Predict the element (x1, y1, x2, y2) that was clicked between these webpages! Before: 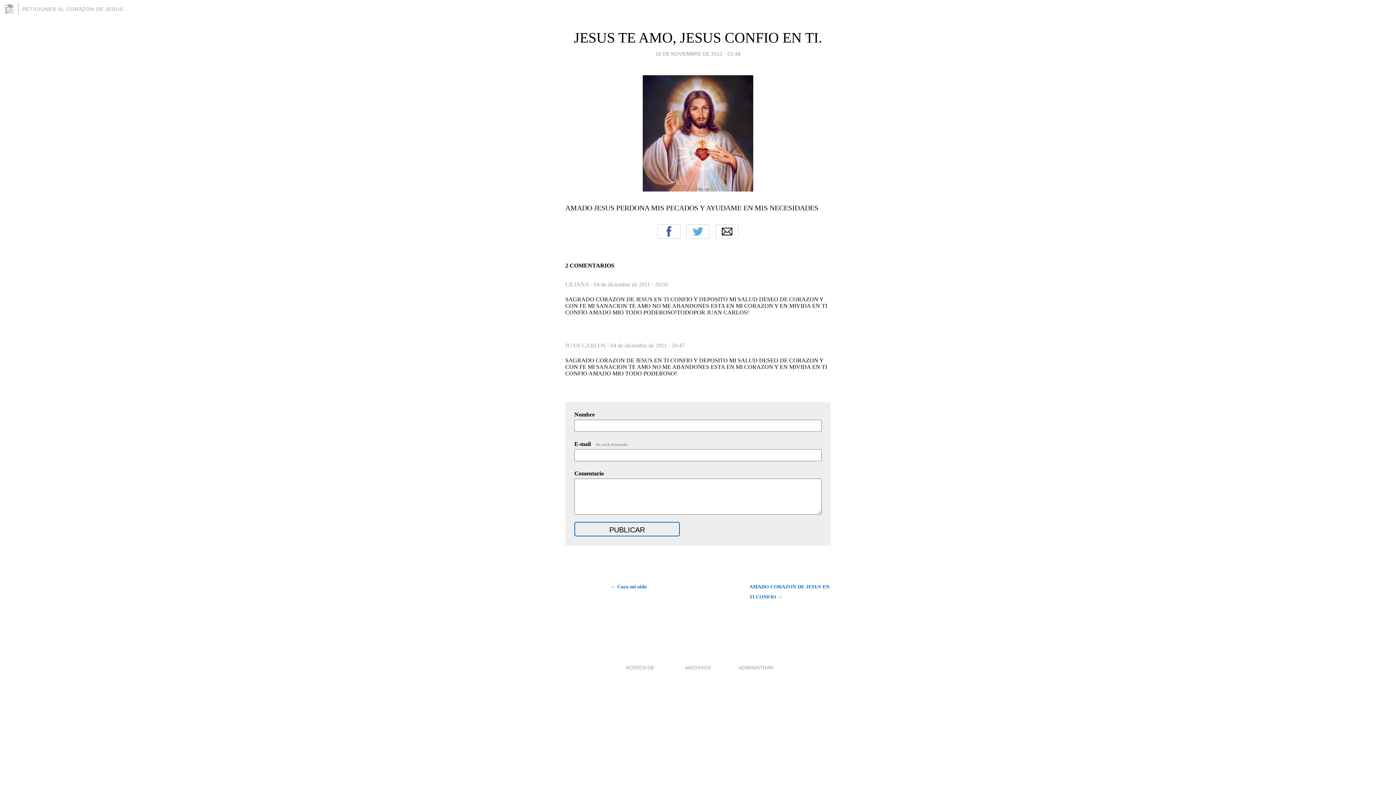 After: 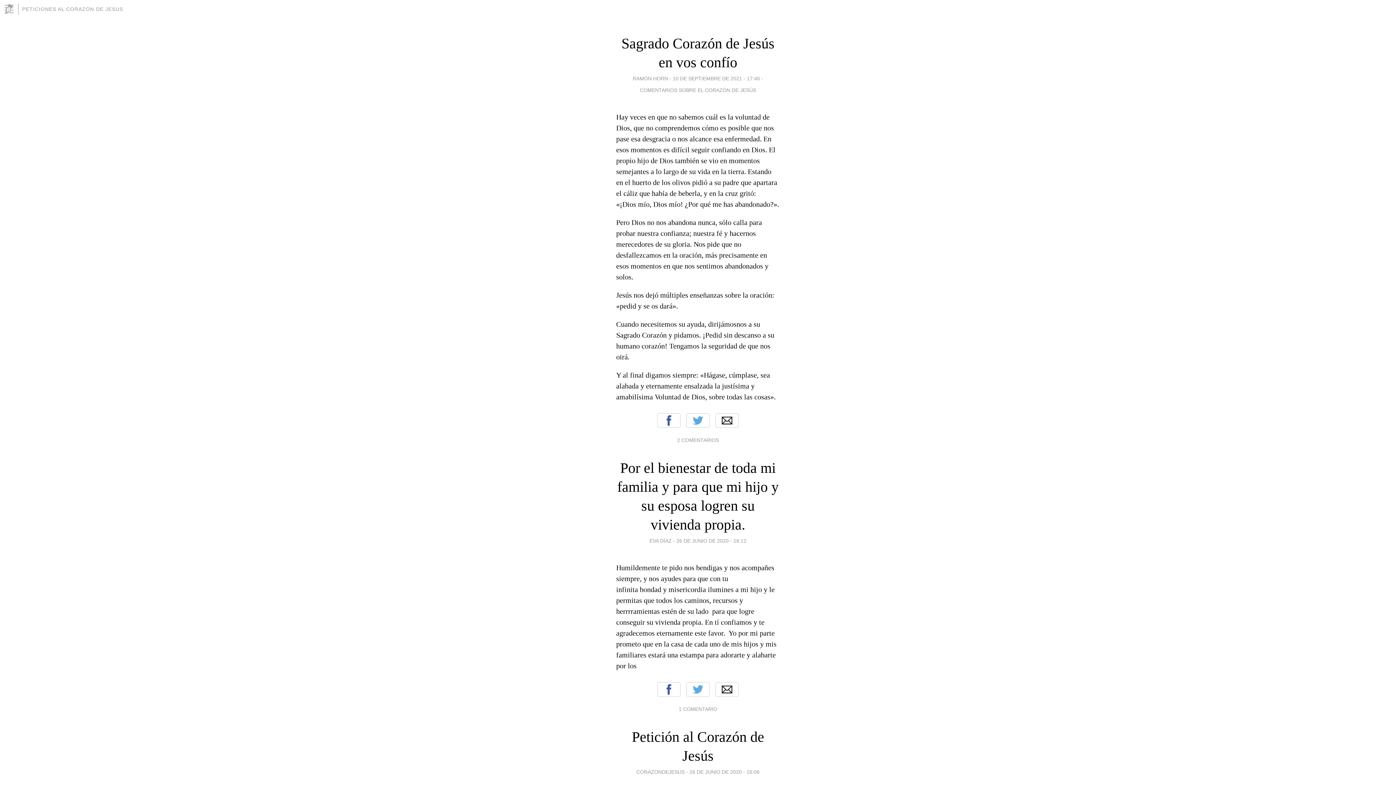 Action: label: PETICIONES AL CORAZÓN DE JESUS bbox: (22, 6, 123, 12)